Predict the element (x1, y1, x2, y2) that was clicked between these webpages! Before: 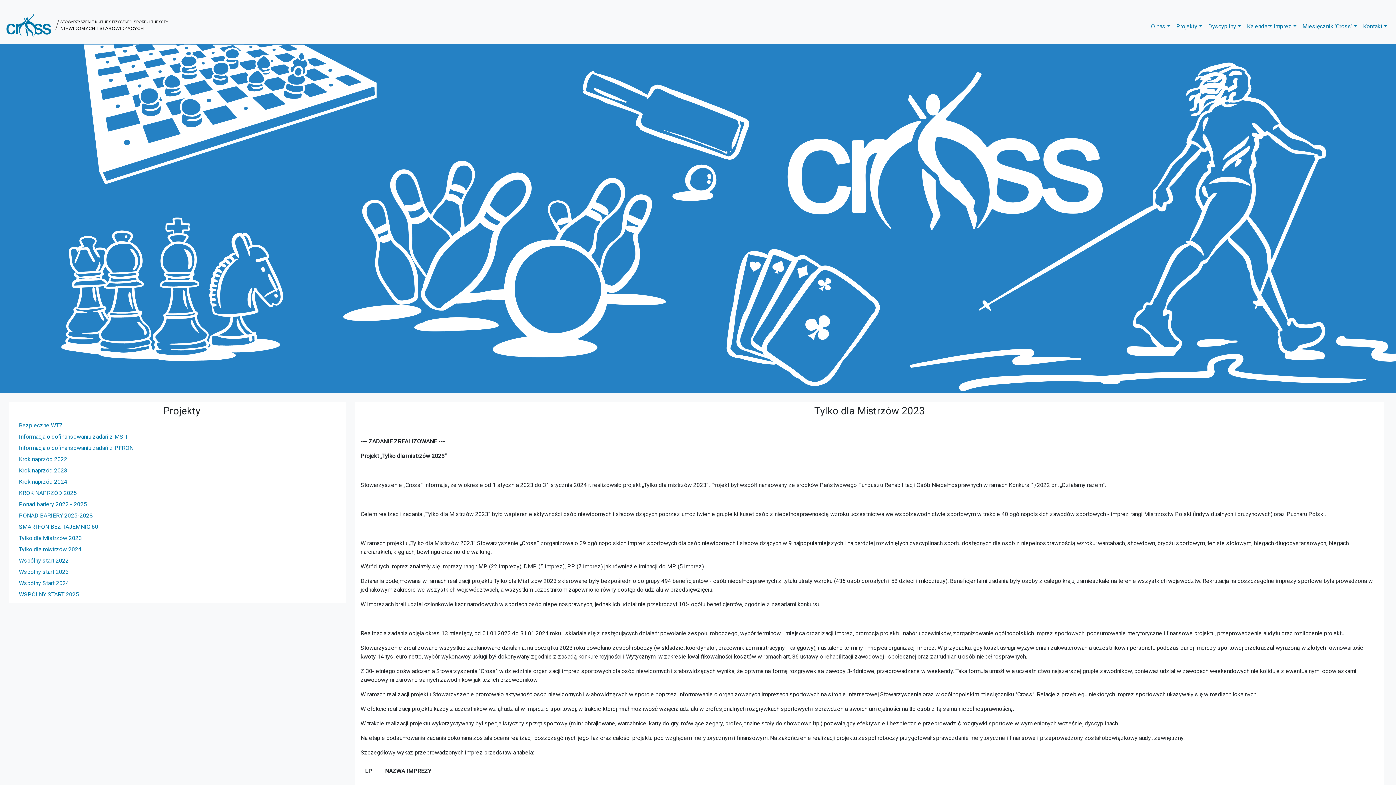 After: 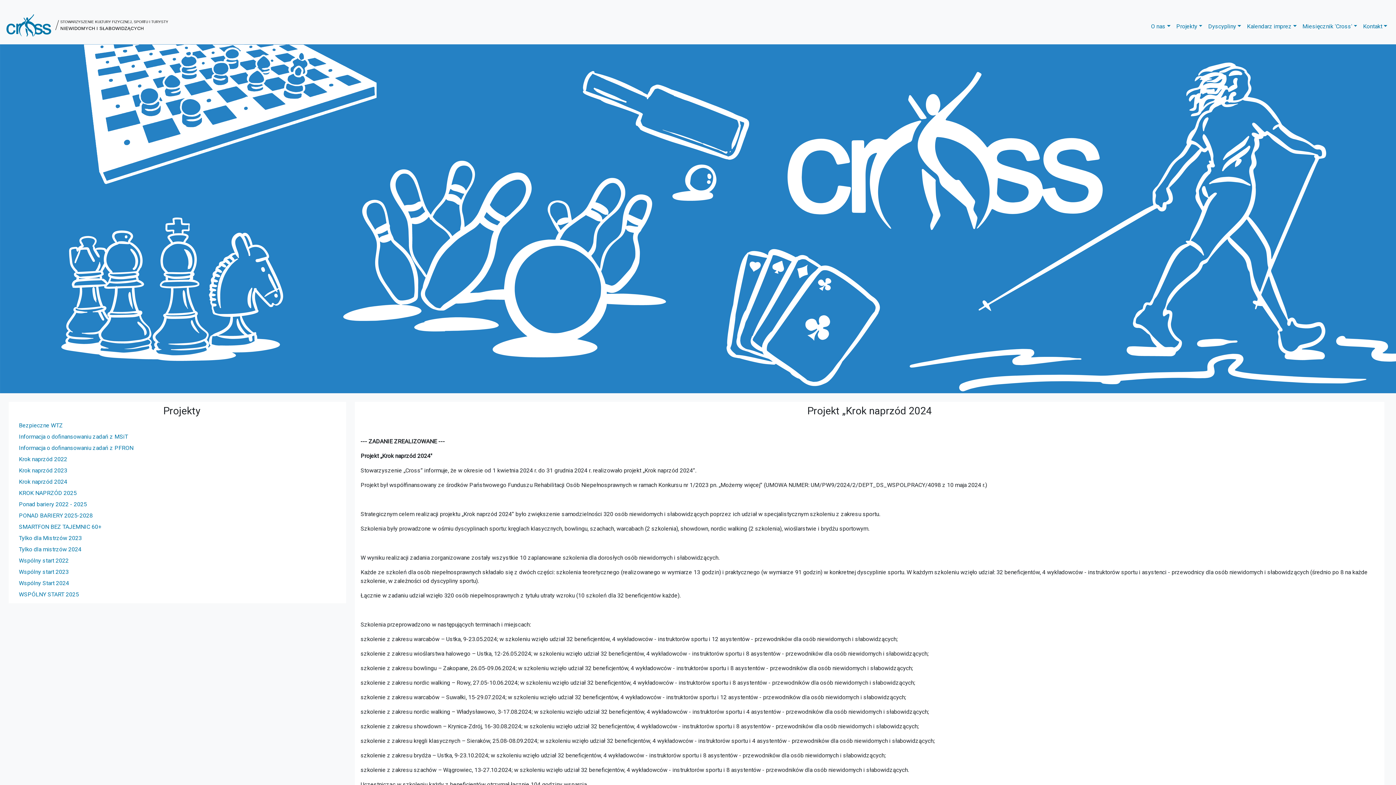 Action: label: Krok naprzód 2024 bbox: (18, 478, 67, 485)